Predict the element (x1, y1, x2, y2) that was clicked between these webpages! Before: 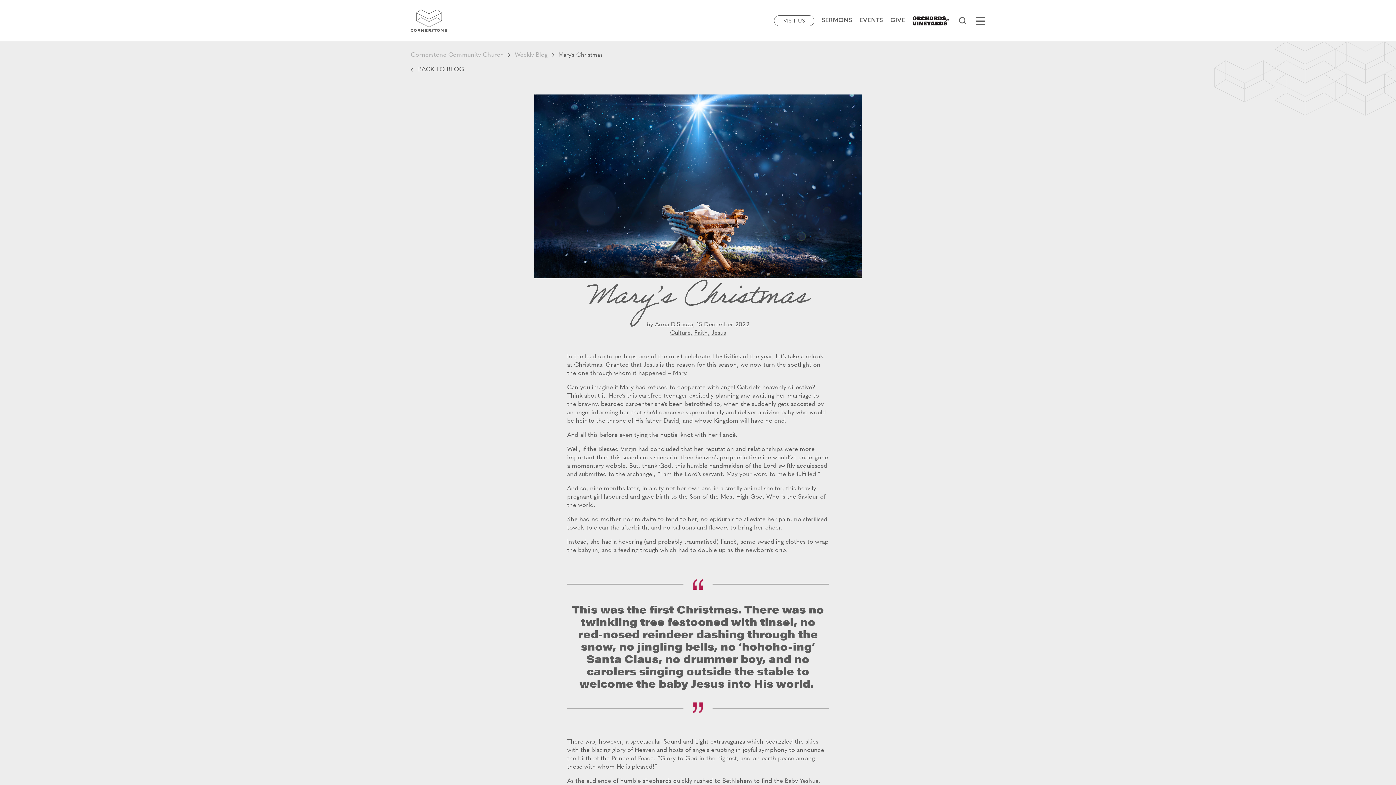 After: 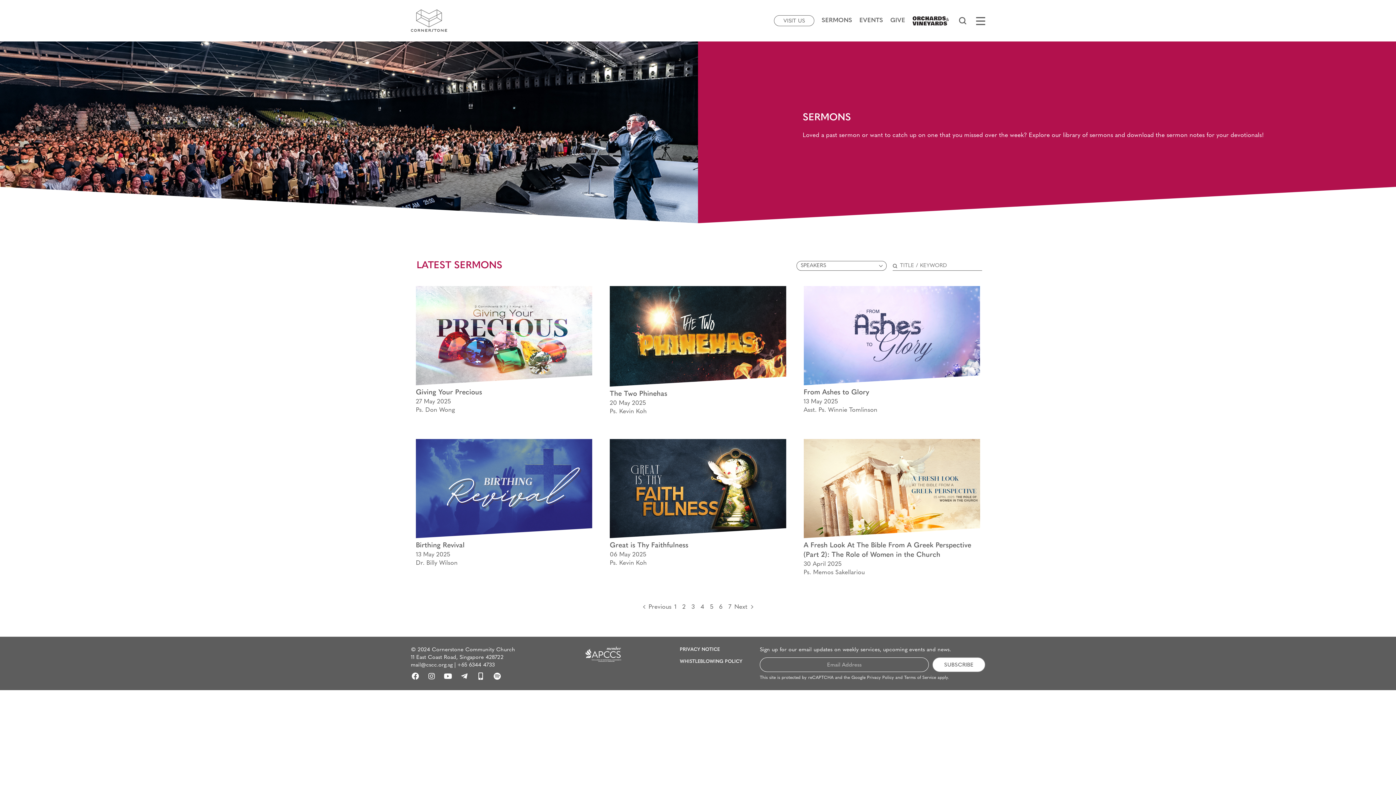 Action: bbox: (818, 15, 856, 26) label: SERMONS